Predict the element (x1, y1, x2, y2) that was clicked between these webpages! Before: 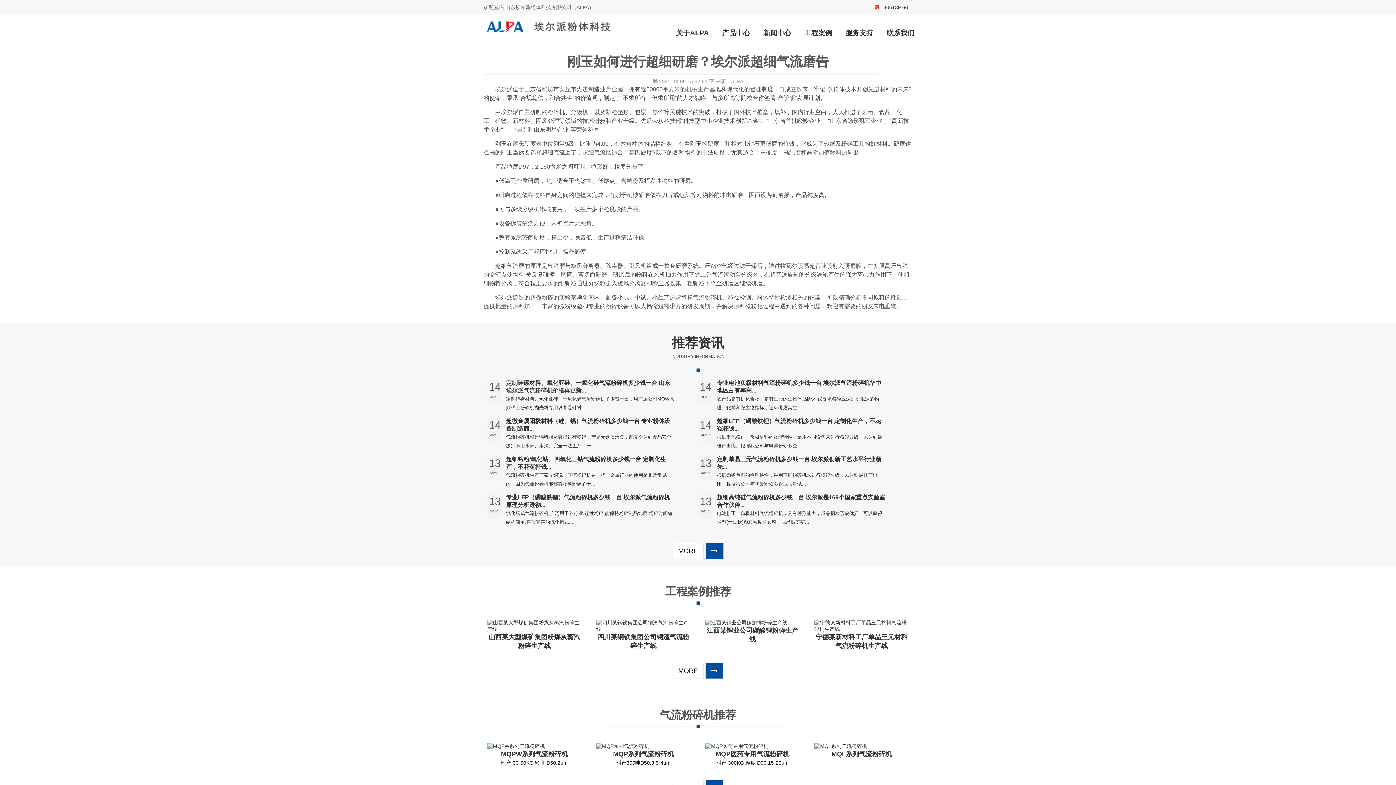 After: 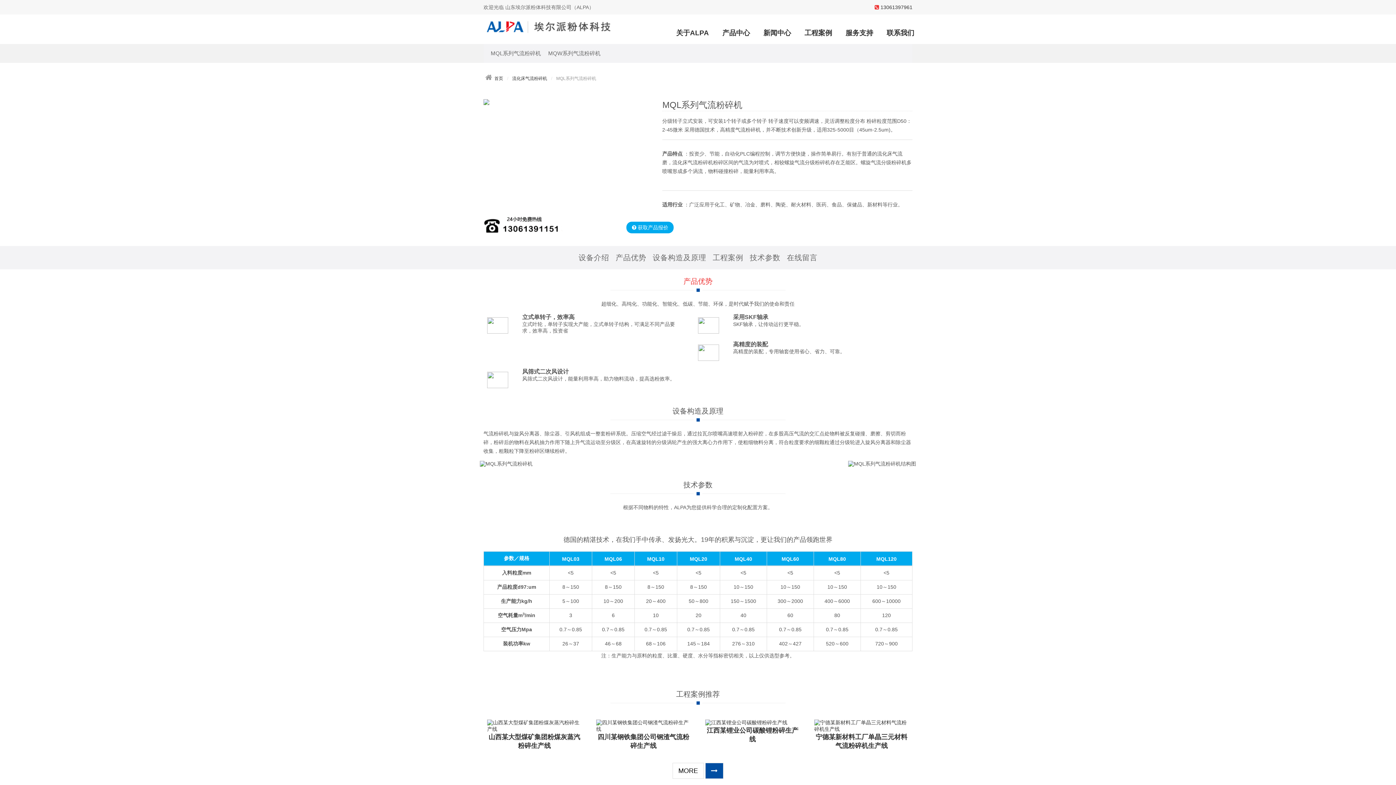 Action: bbox: (814, 740, 909, 750)